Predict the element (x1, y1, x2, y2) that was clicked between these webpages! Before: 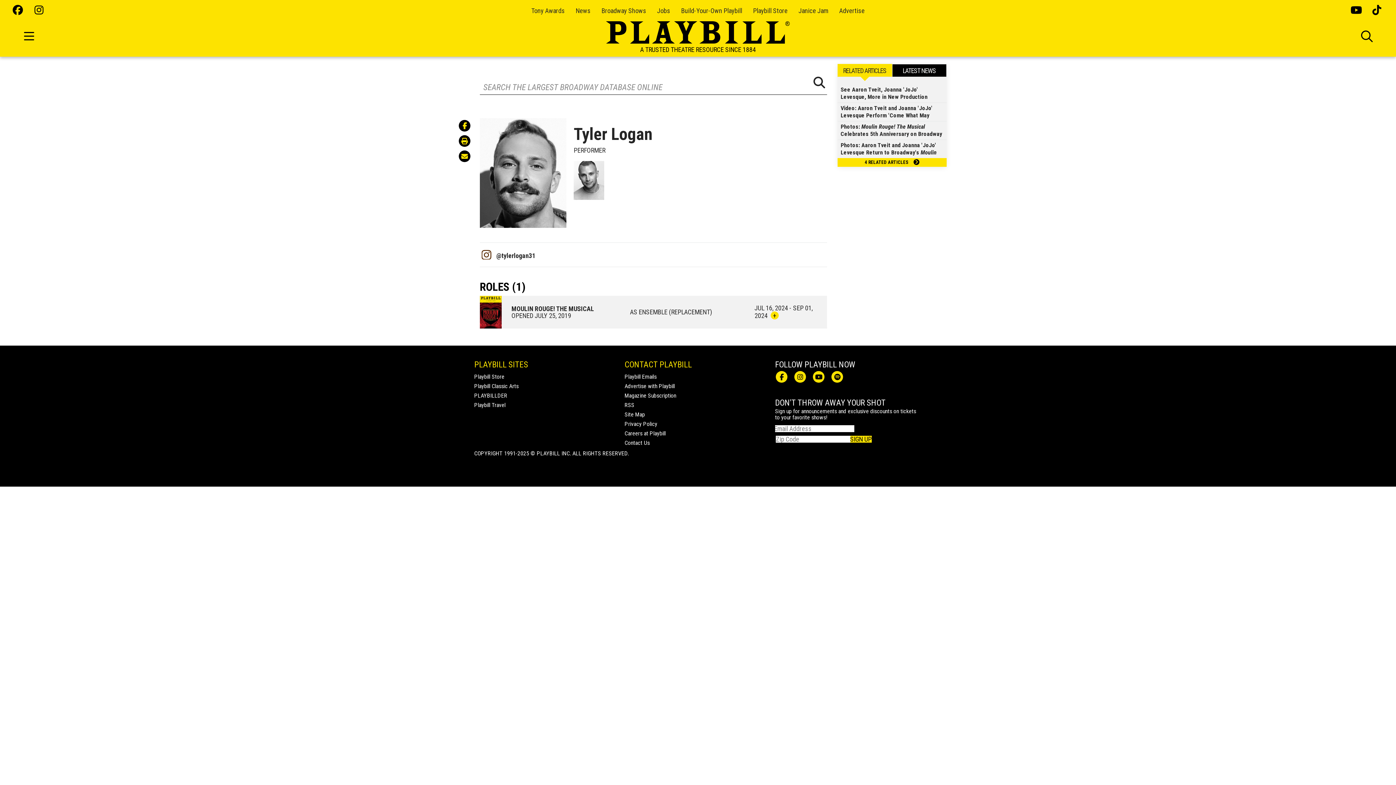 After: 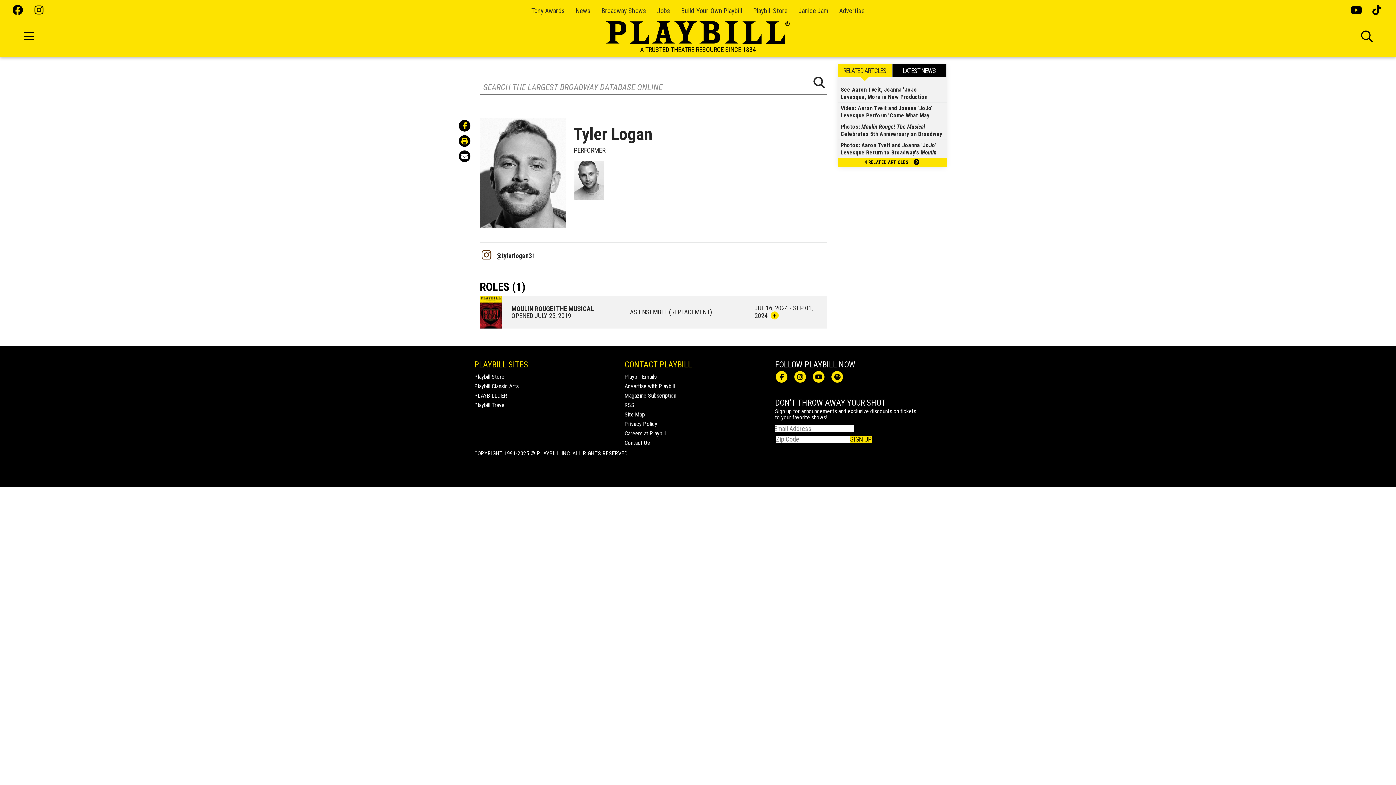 Action: bbox: (458, 150, 470, 162)